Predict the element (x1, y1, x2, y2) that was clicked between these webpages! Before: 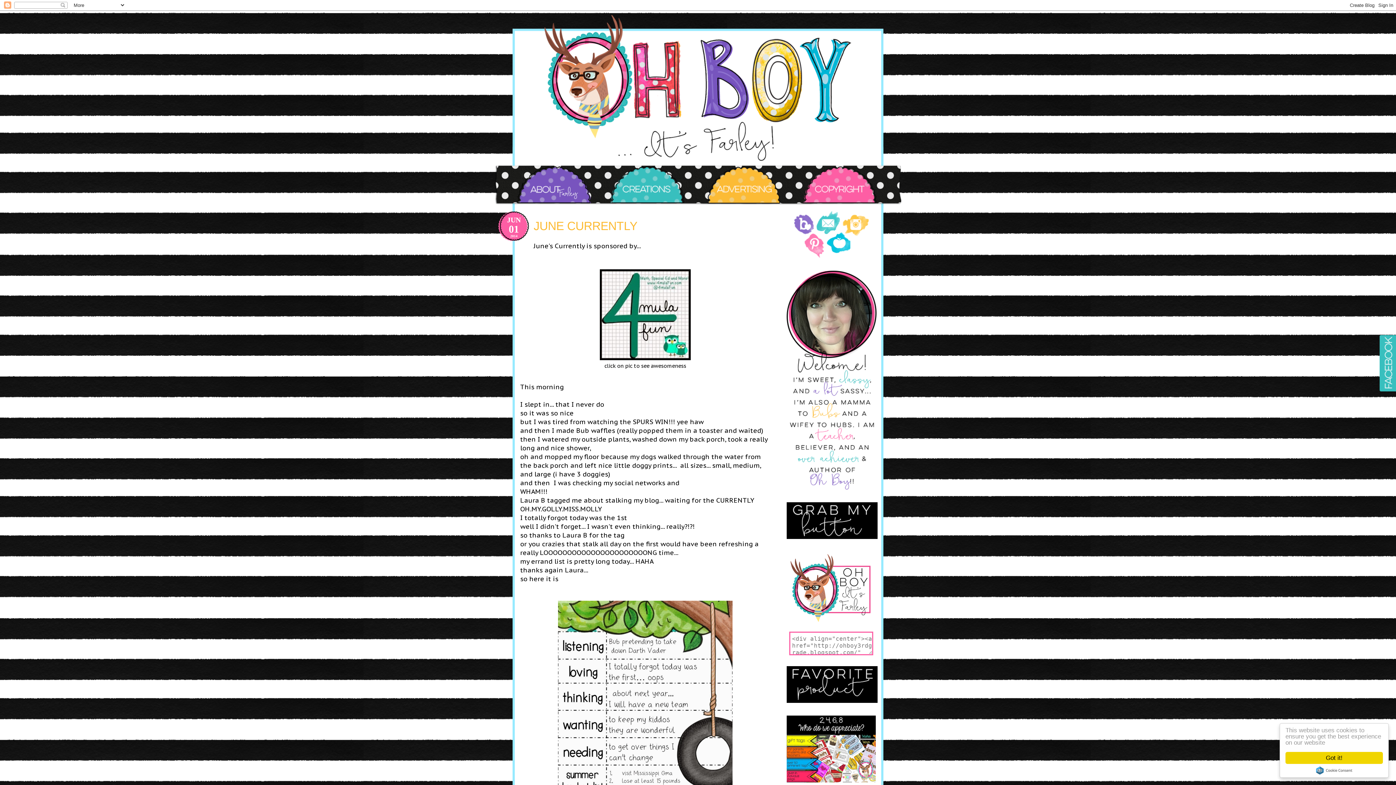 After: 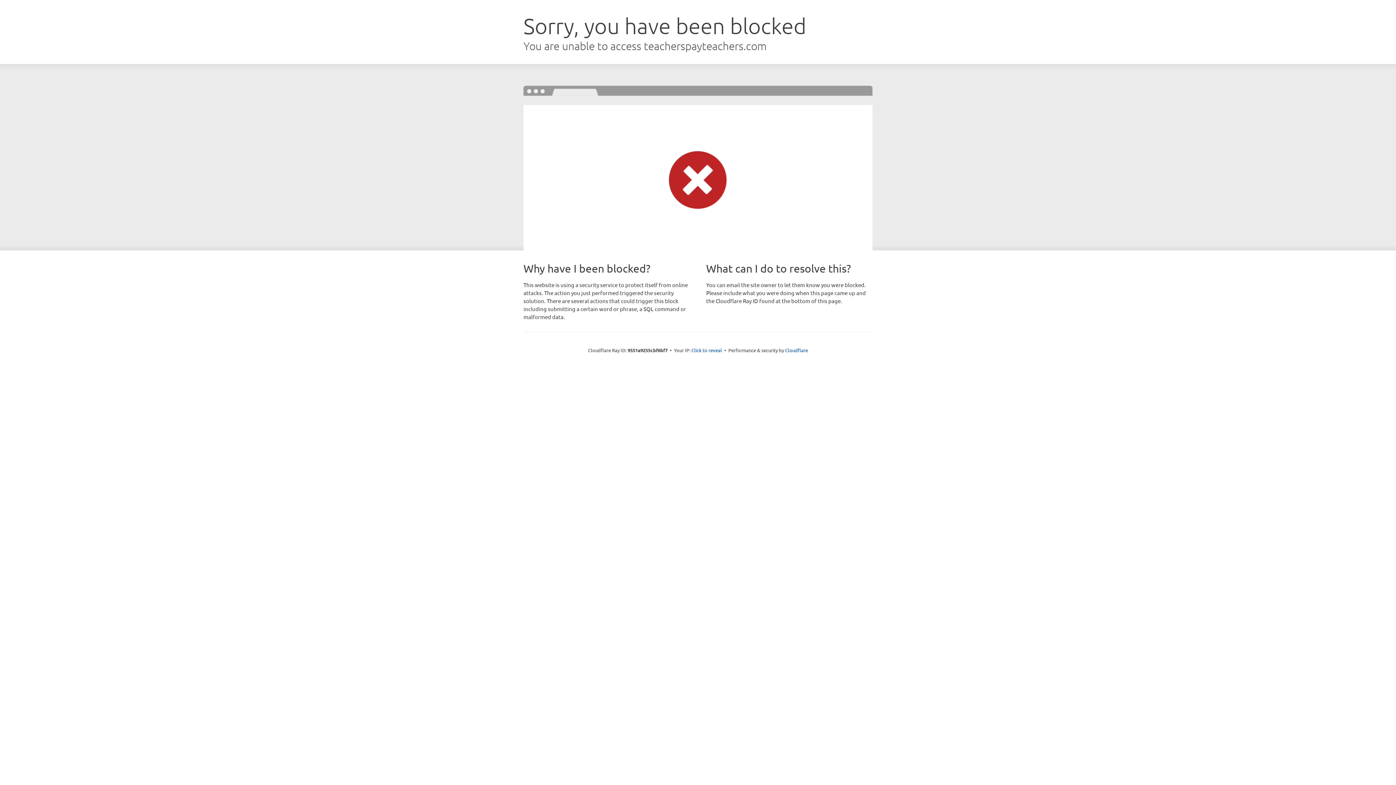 Action: bbox: (786, 777, 876, 784)